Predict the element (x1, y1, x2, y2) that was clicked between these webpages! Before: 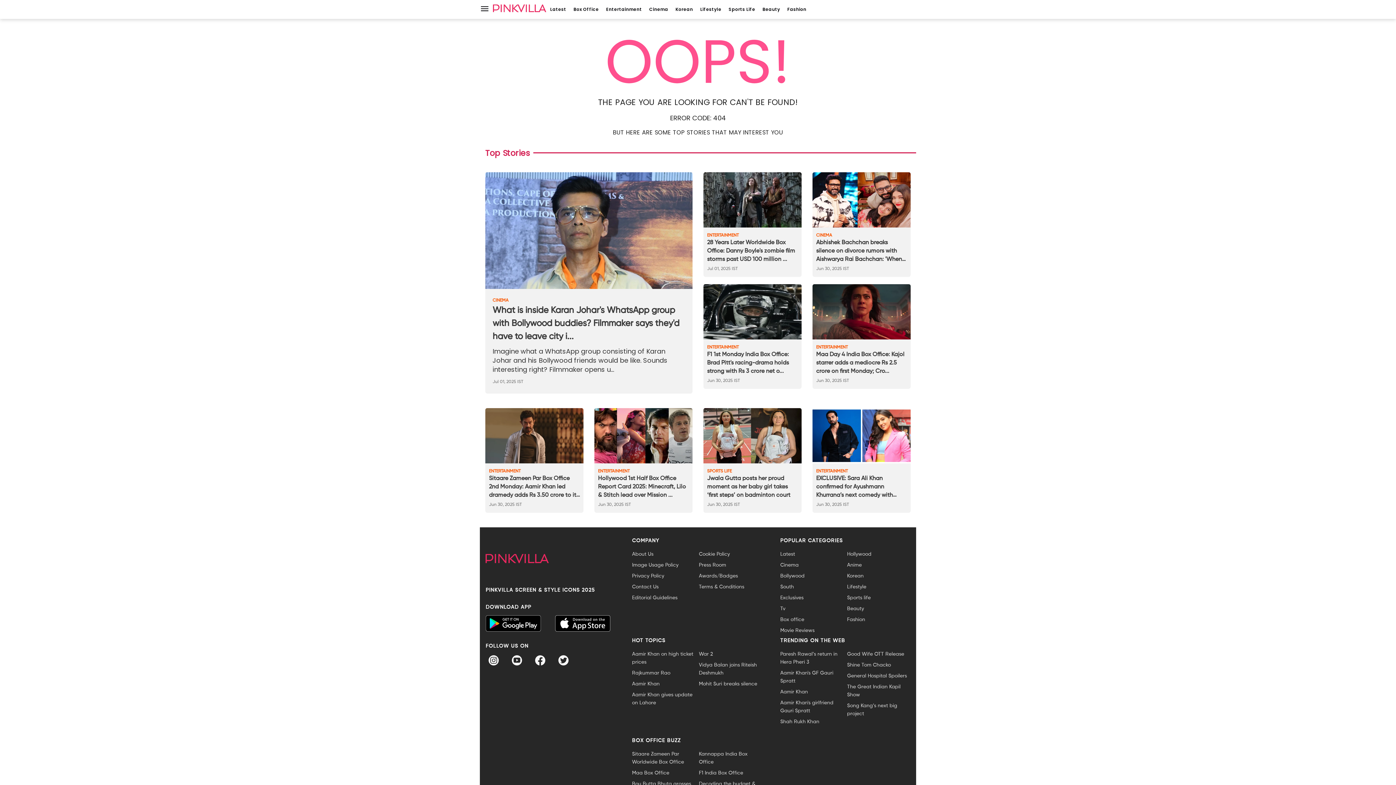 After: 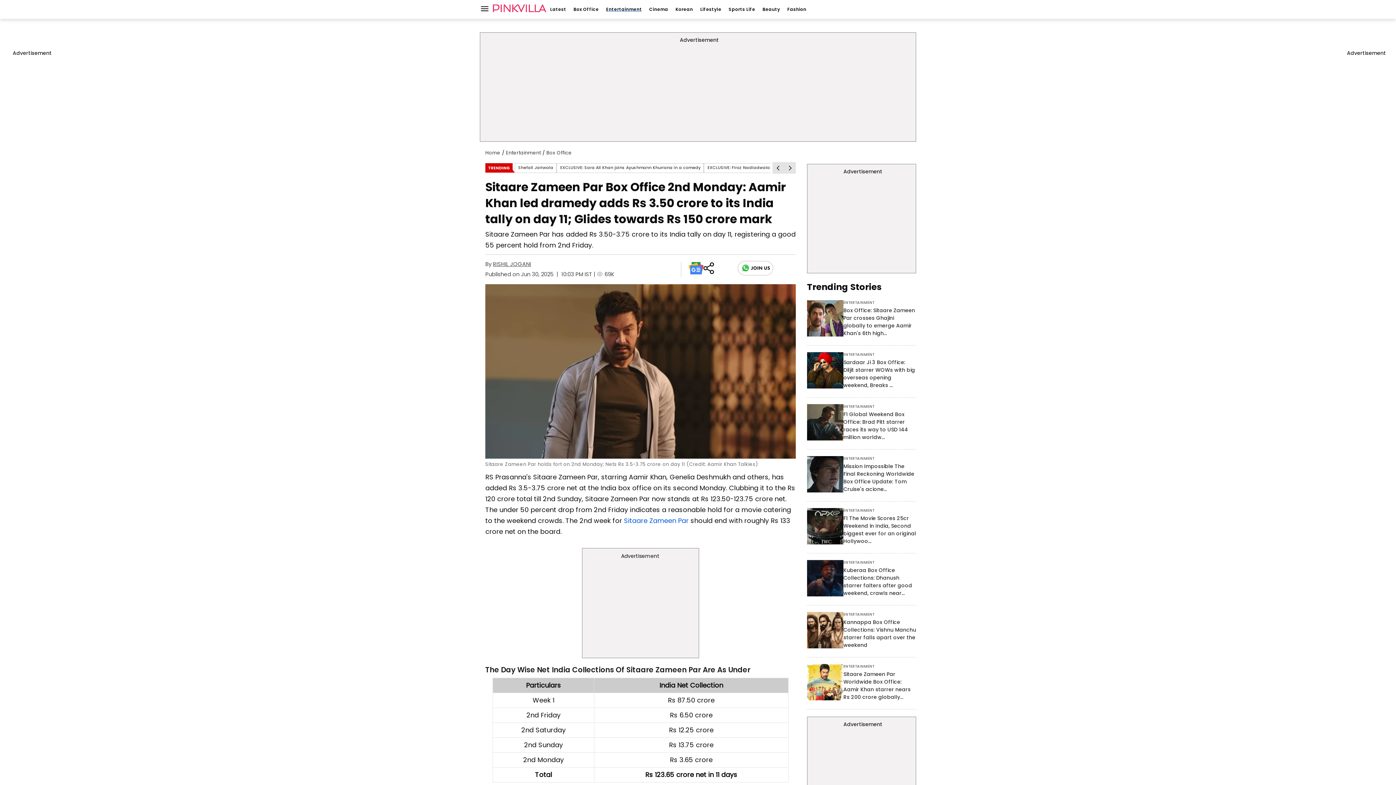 Action: bbox: (485, 408, 583, 463)